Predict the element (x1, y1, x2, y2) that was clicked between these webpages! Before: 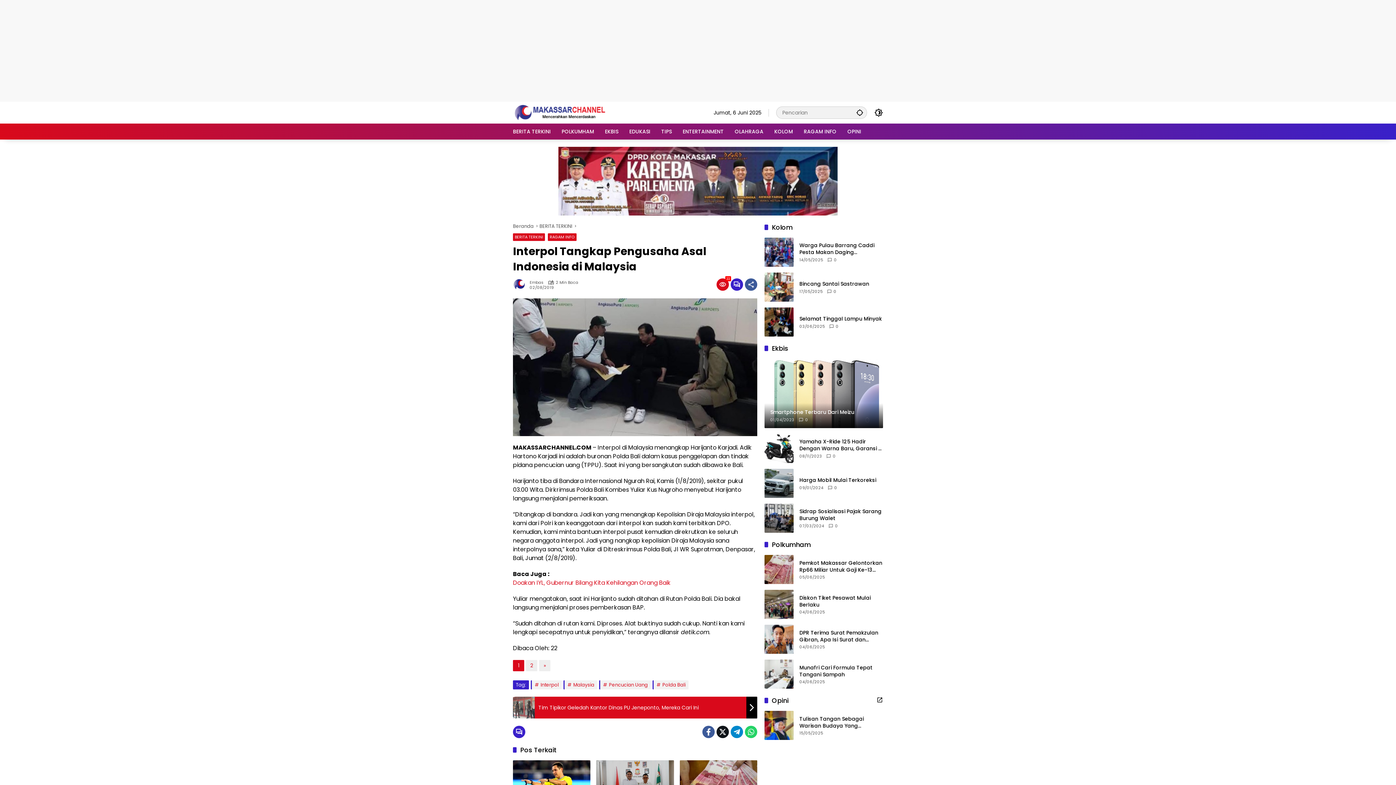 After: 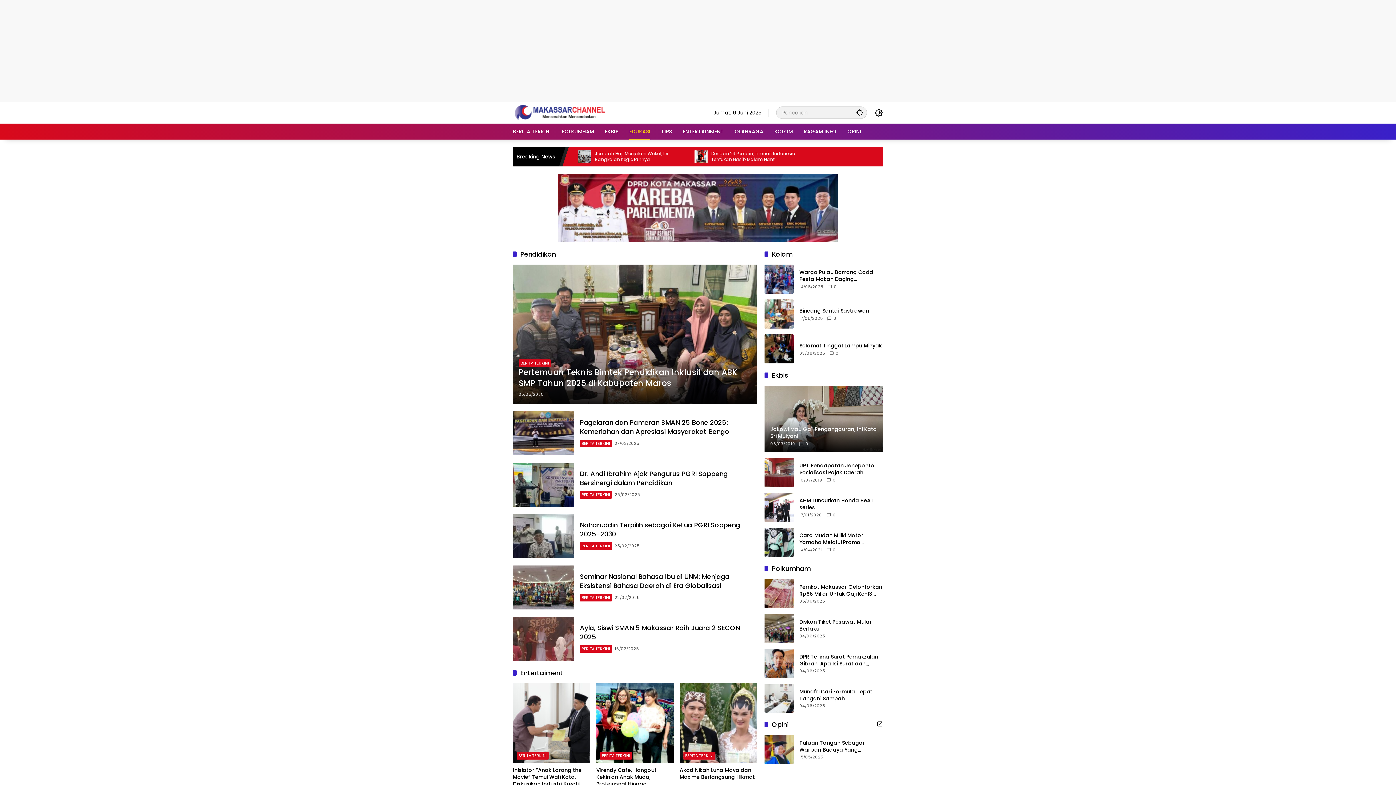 Action: label: EDUKASI bbox: (629, 123, 650, 139)